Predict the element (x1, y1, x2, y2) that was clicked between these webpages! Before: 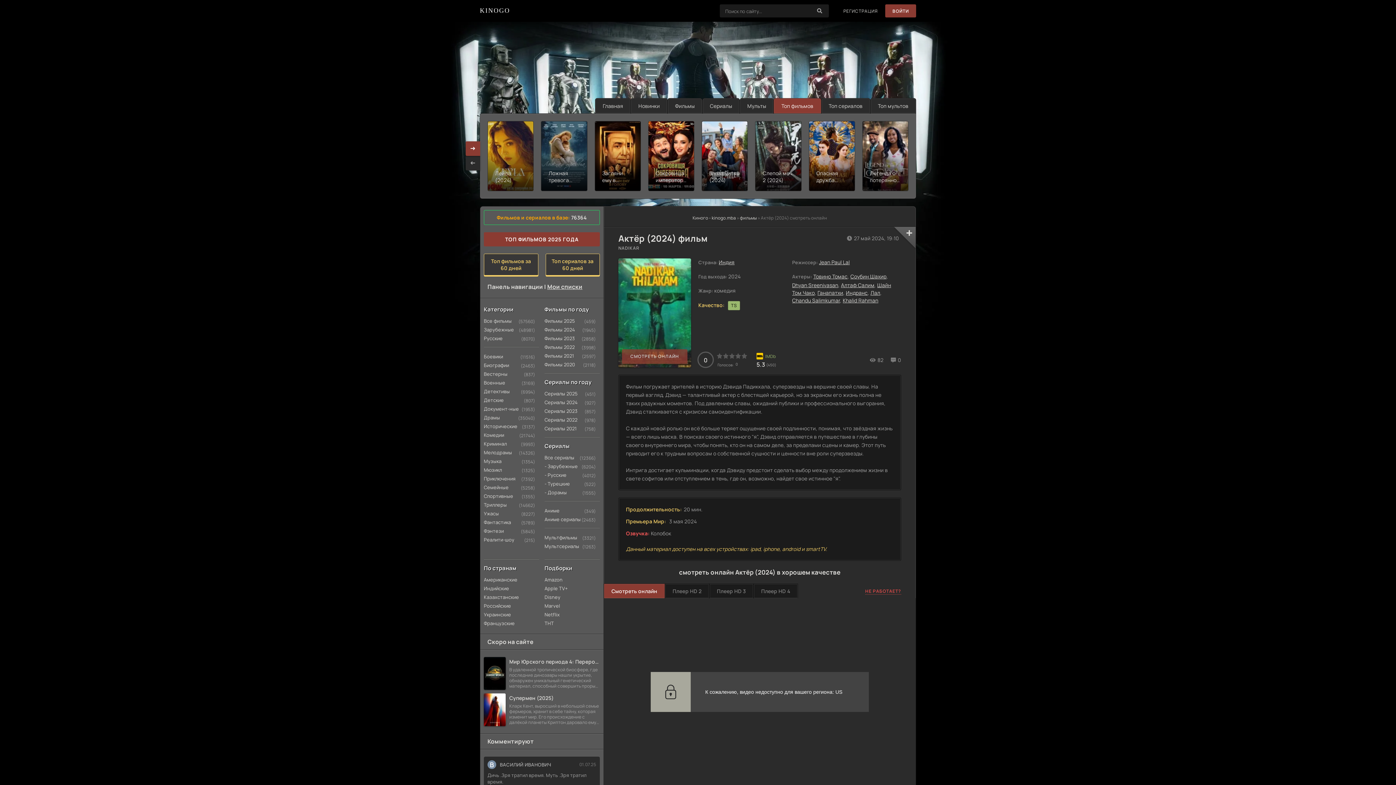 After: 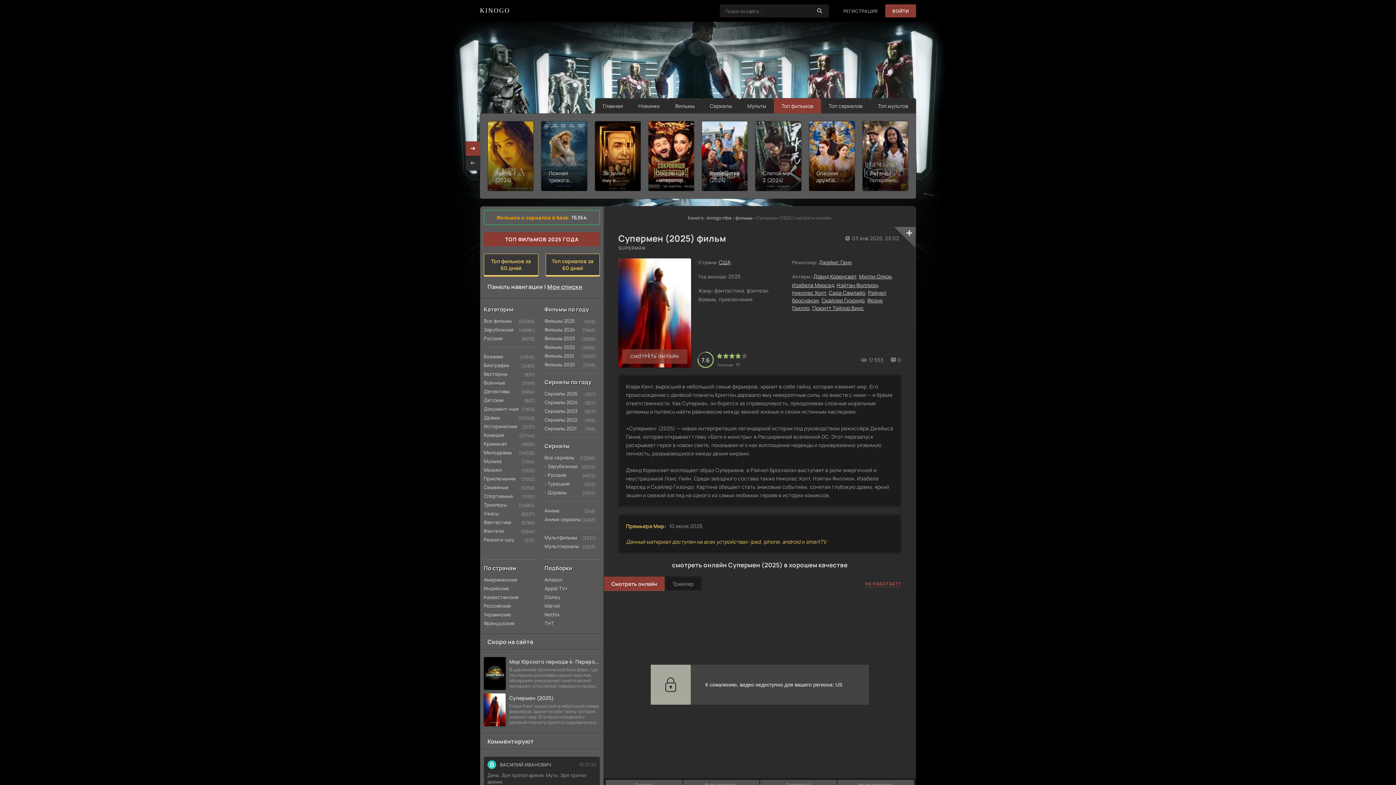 Action: label: Супермен (2025)
Кларк Кент, выросший в небольшой семье фермеров, хранит в себе тайну, которая изменит мир. Его происхождение с далёкой планеты Криптон даровало ему невероятные силы, но вместе с ними — и бремя bbox: (484, 693, 600, 726)